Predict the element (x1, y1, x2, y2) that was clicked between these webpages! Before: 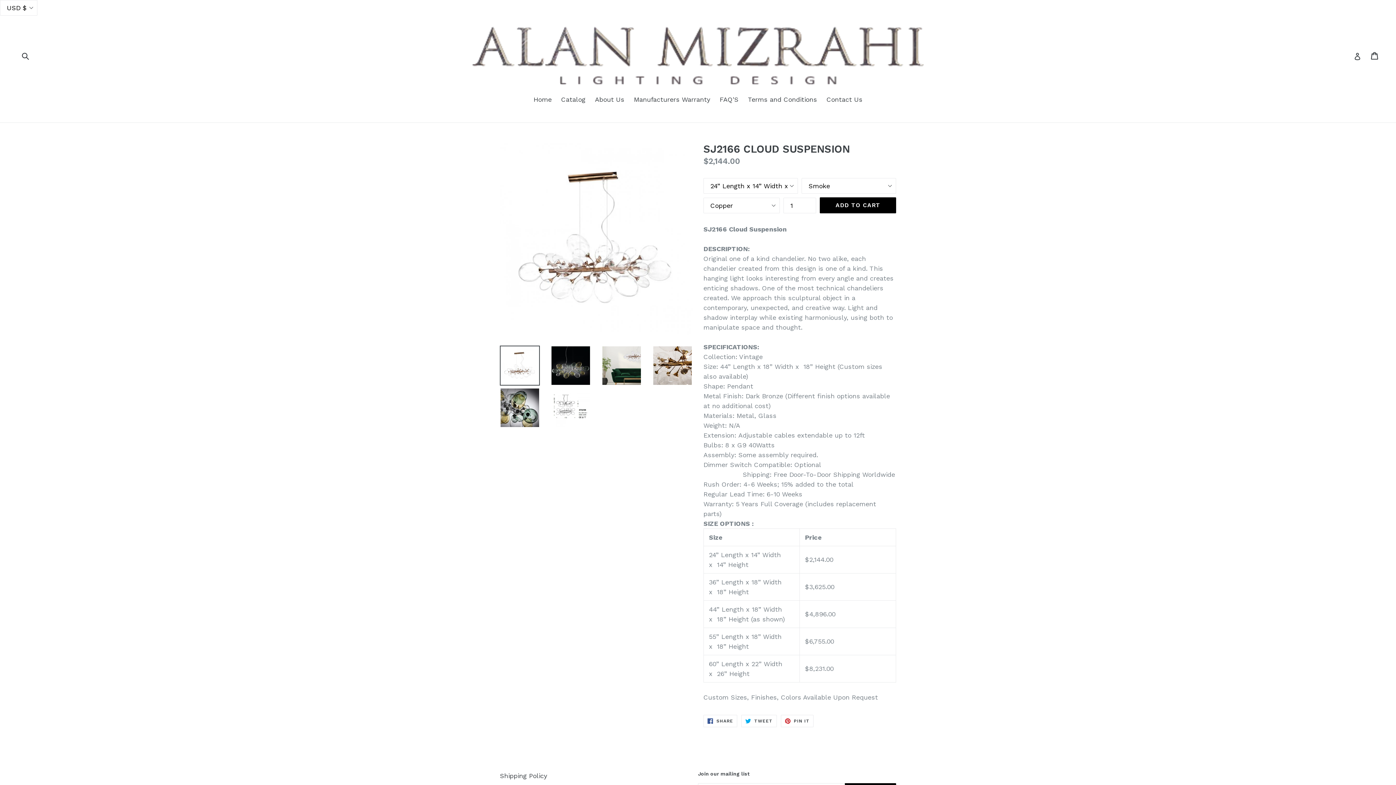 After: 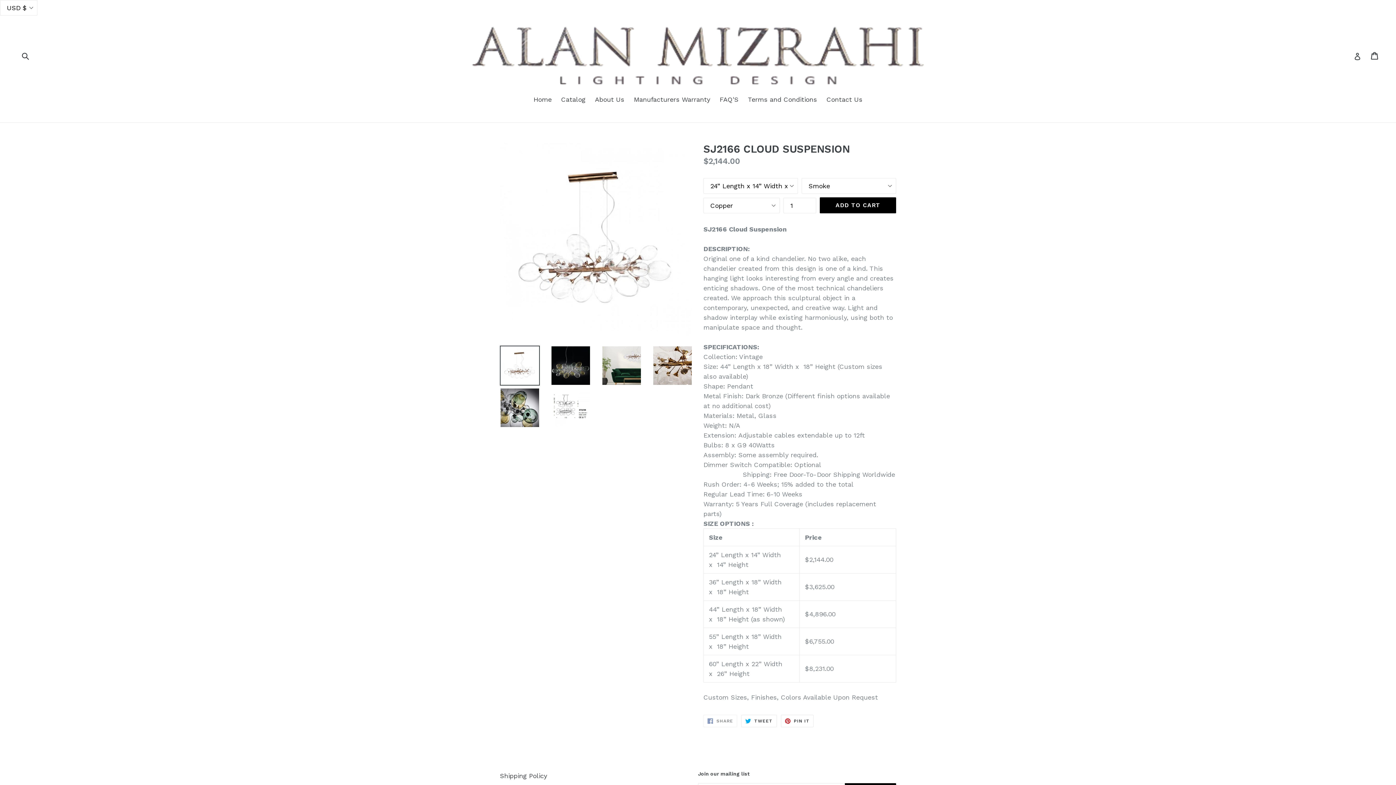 Action: bbox: (703, 715, 737, 727) label:  SHARE
SHARE ON FACEBOOK